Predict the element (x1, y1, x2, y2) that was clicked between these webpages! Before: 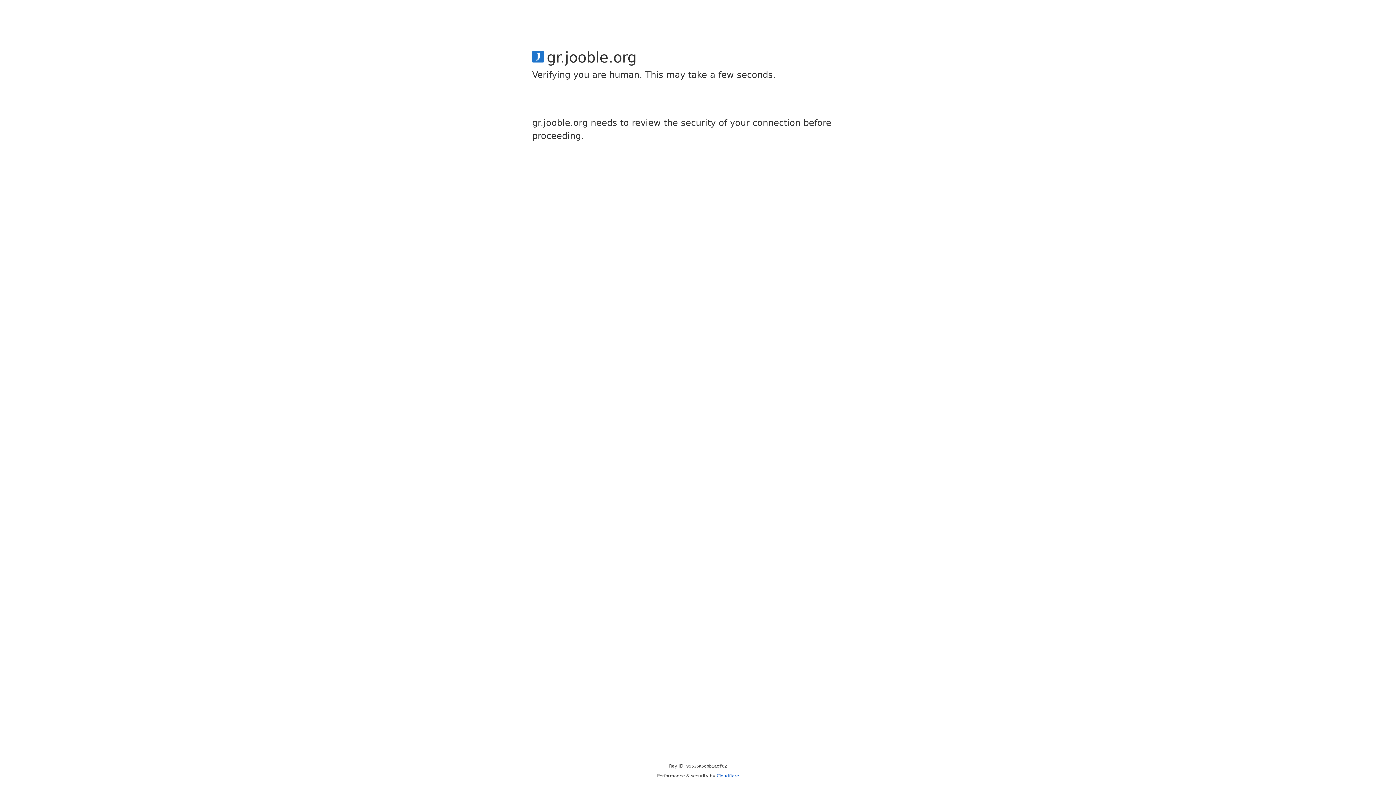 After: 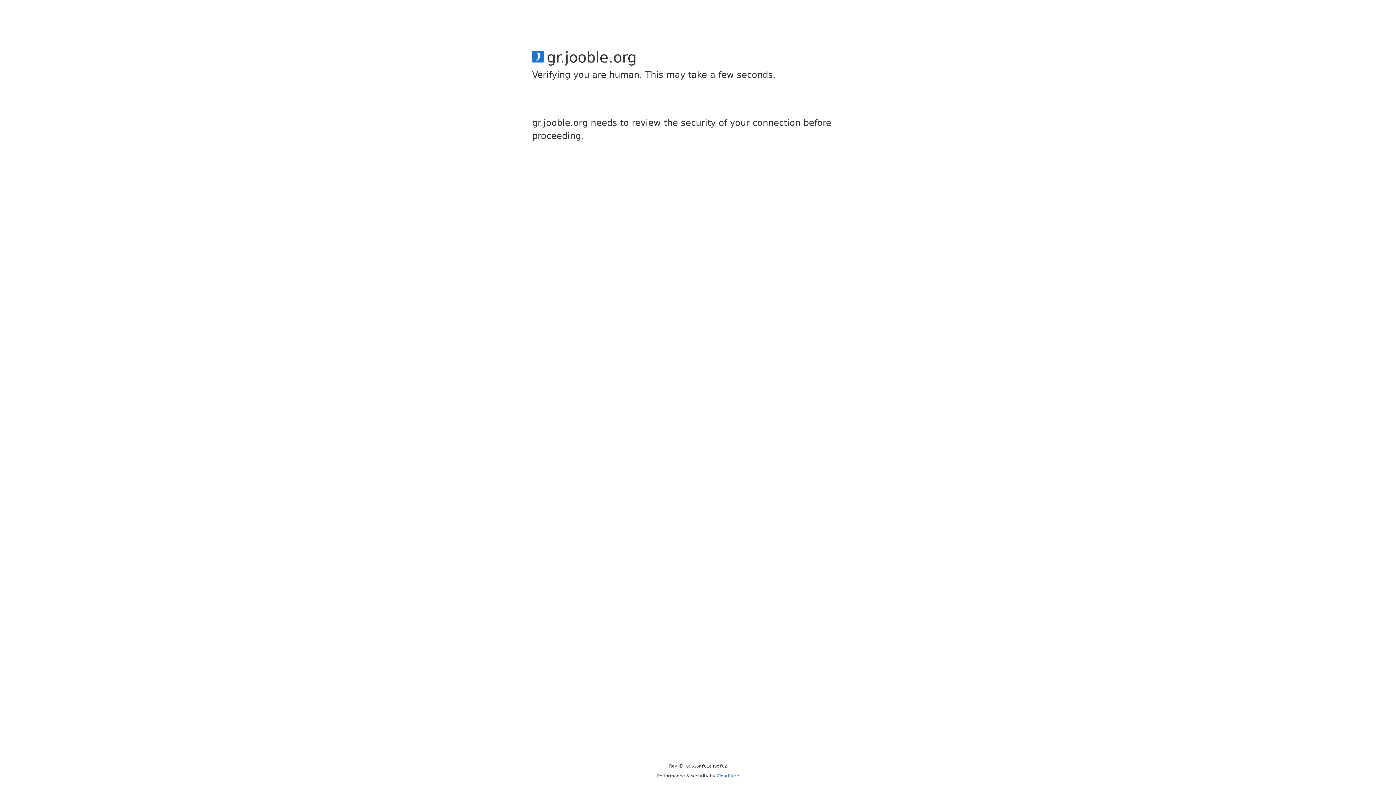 Action: label: Cloudflare bbox: (716, 773, 739, 778)